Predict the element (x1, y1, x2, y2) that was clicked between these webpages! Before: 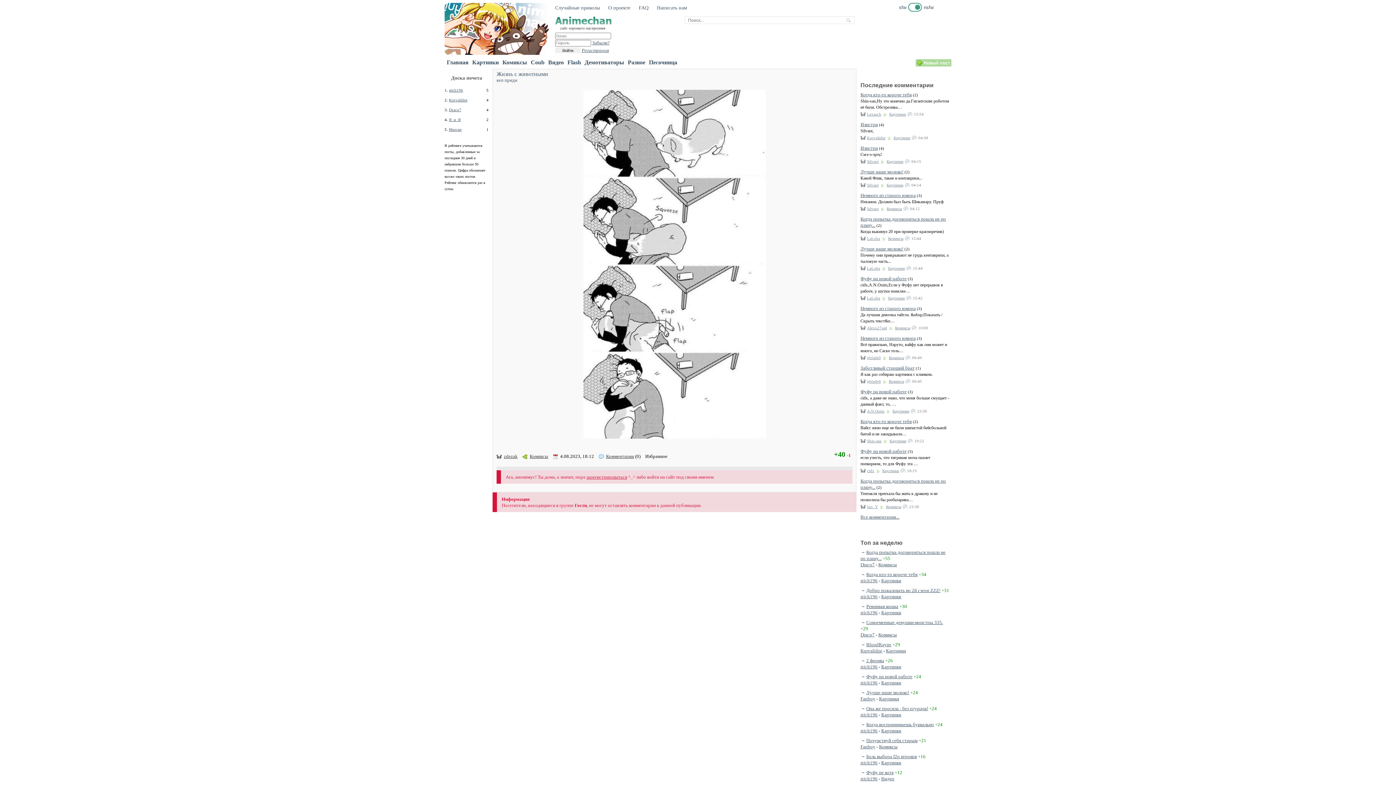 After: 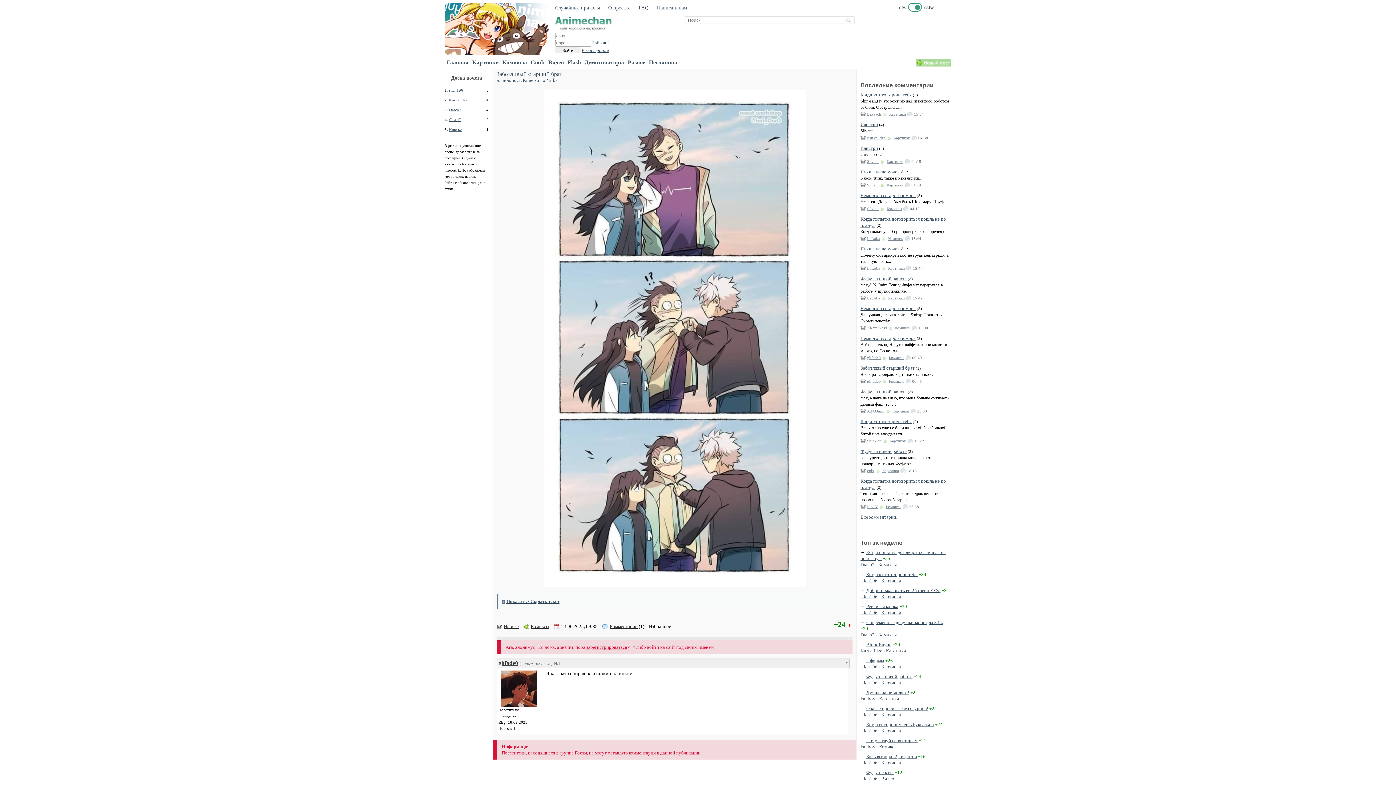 Action: bbox: (860, 365, 914, 370) label: Заботливый старший брат